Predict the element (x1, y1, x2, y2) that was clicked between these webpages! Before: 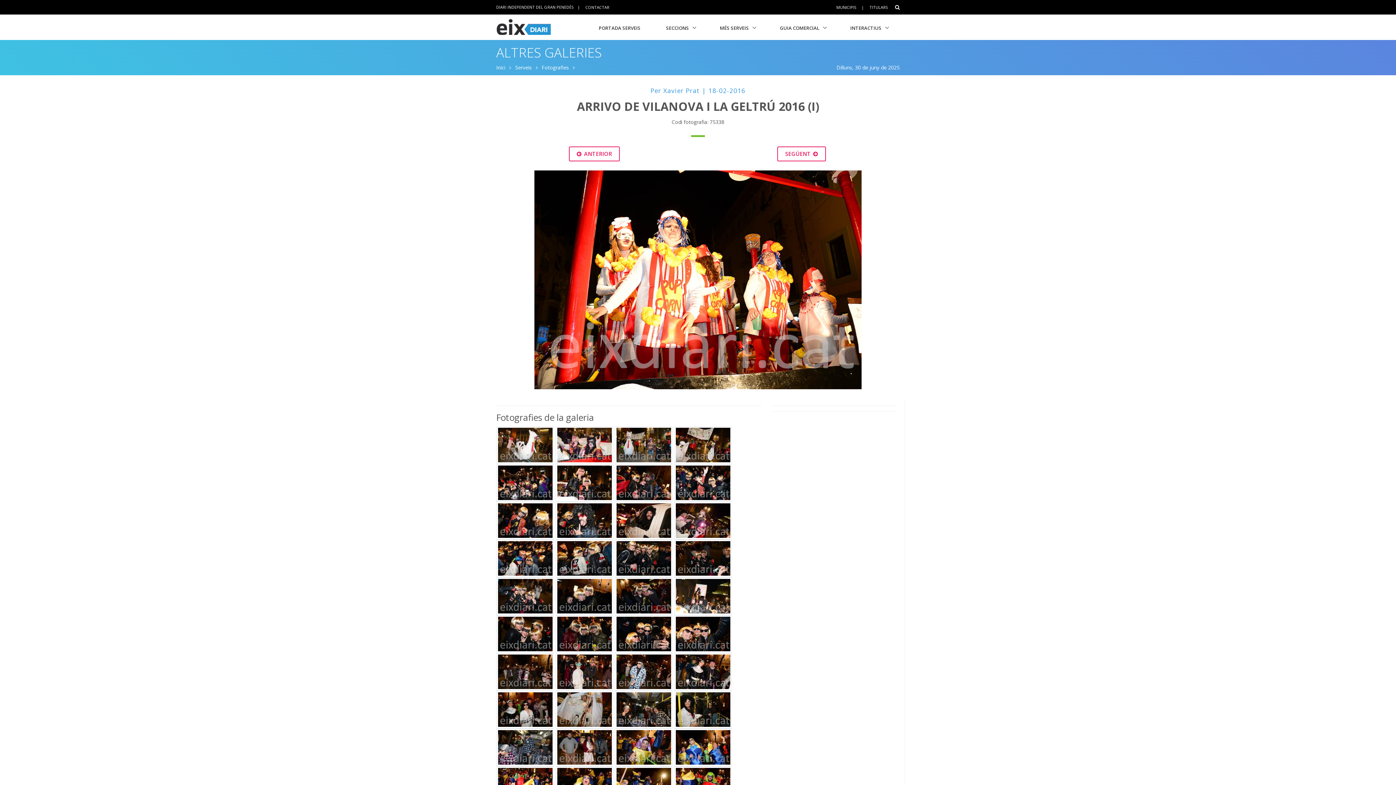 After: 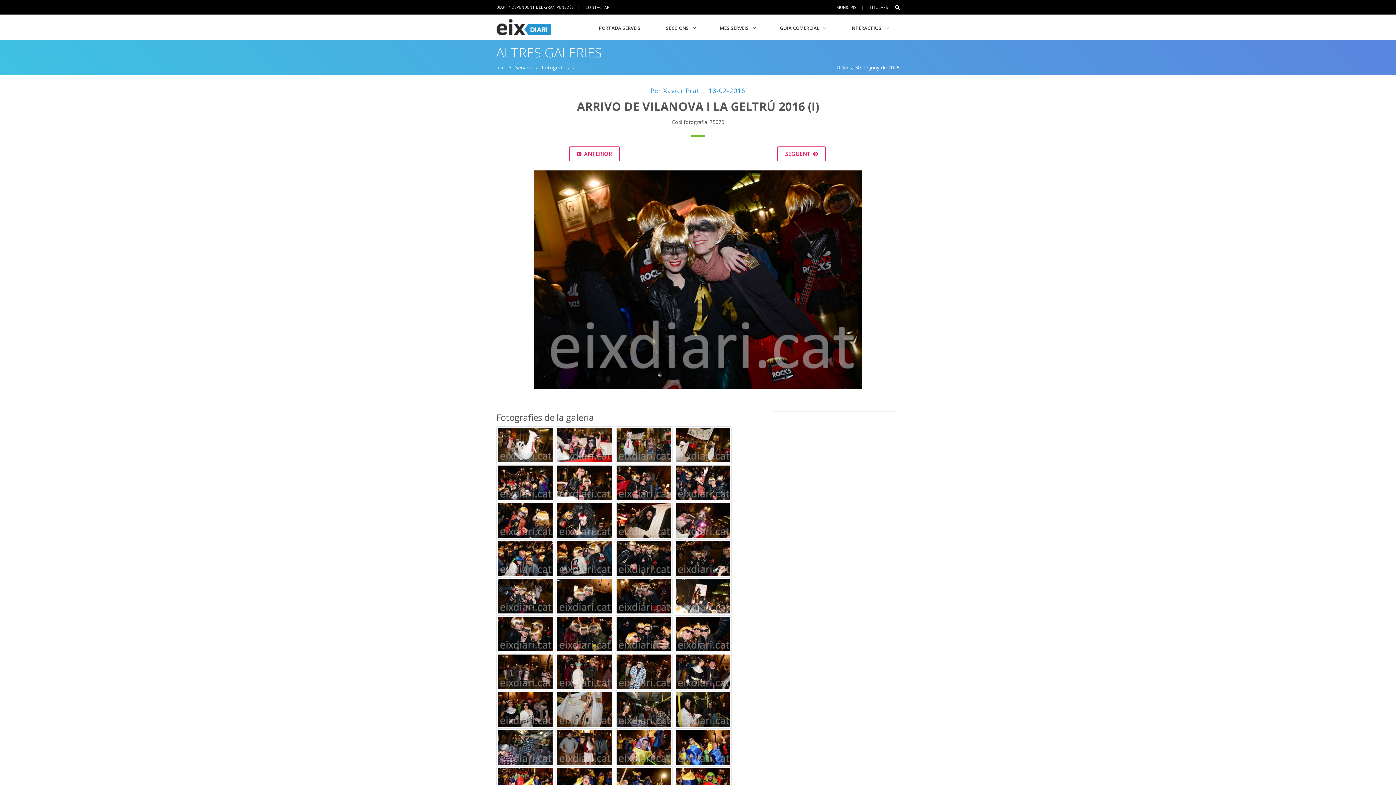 Action: bbox: (614, 592, 672, 599)